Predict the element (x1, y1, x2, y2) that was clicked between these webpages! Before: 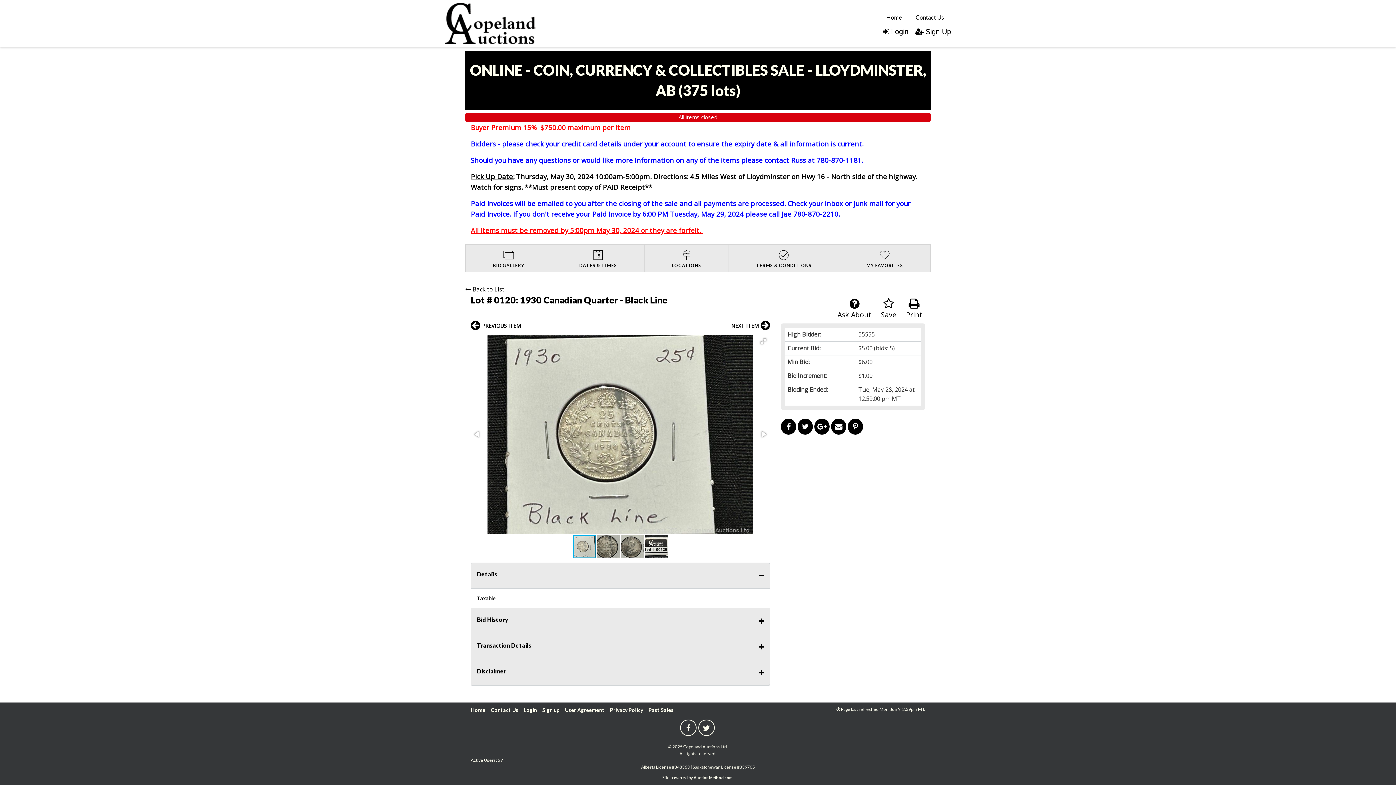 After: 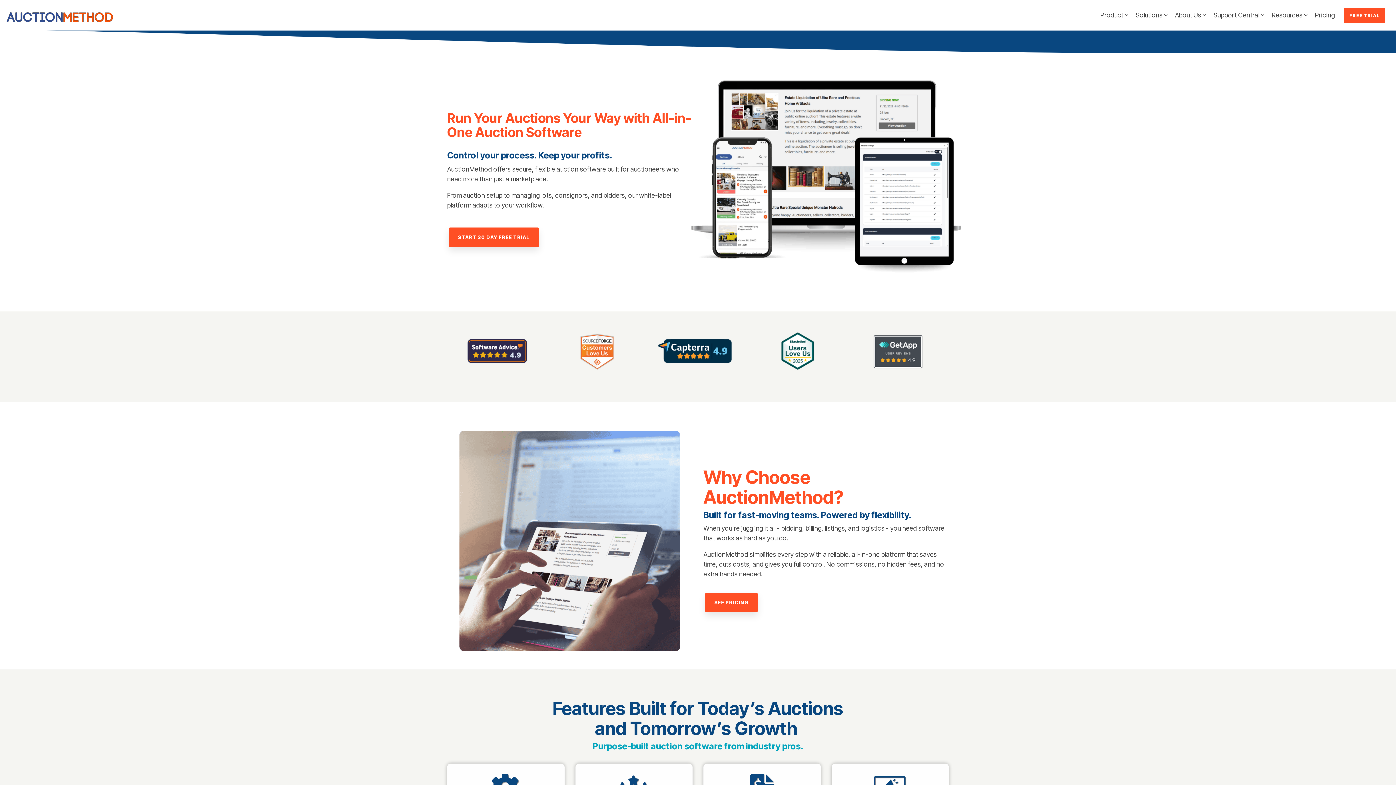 Action: bbox: (693, 775, 732, 780) label: AuctionMethod.com